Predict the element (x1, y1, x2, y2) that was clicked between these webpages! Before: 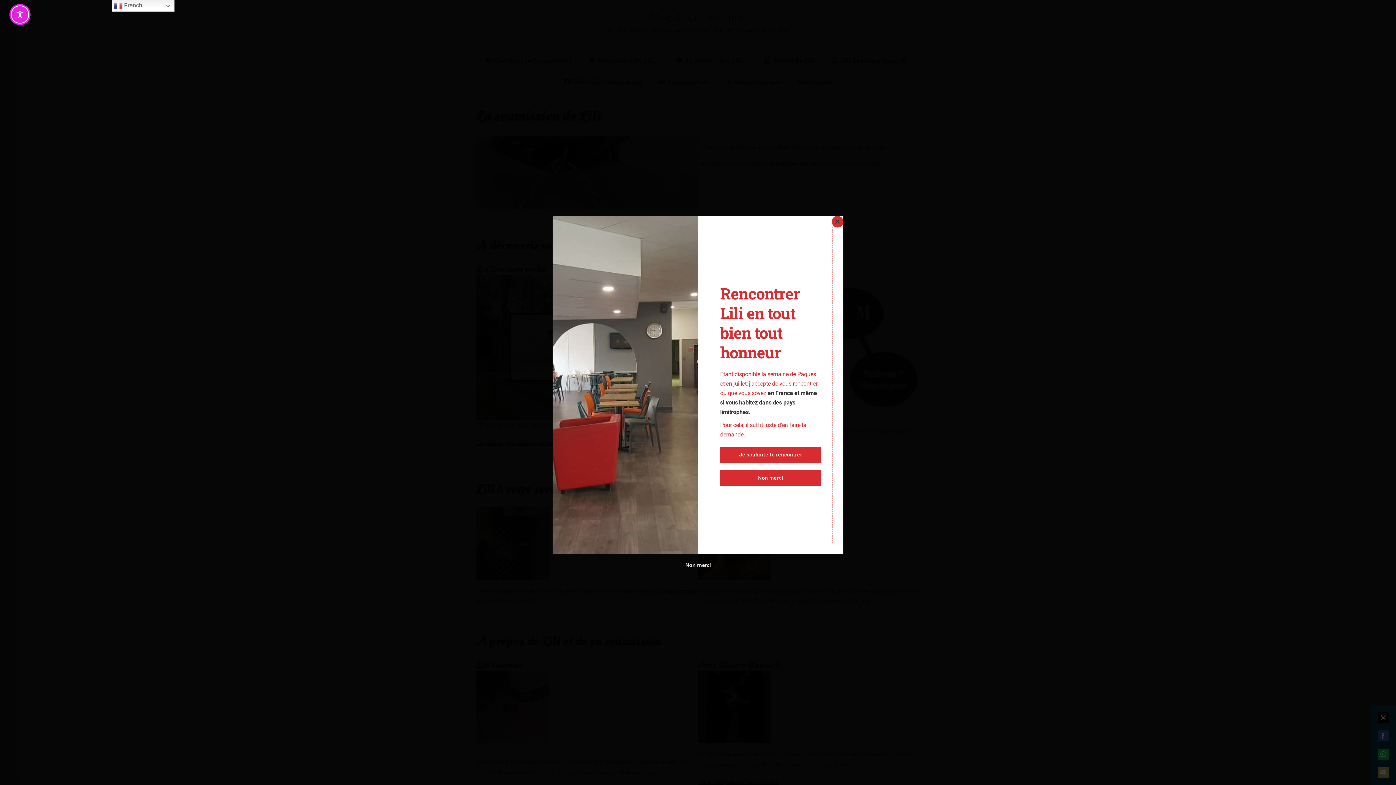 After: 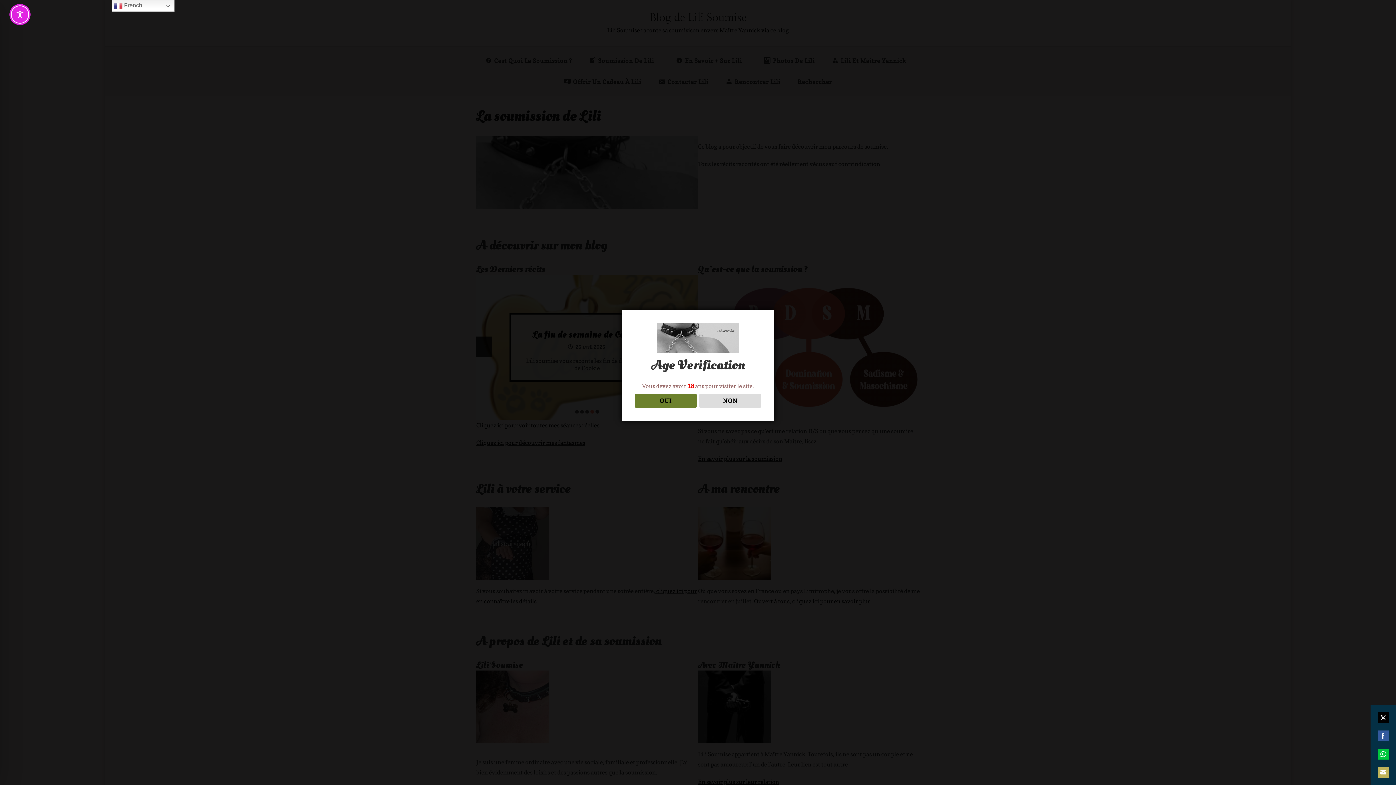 Action: bbox: (720, 470, 821, 486) label: Non merci